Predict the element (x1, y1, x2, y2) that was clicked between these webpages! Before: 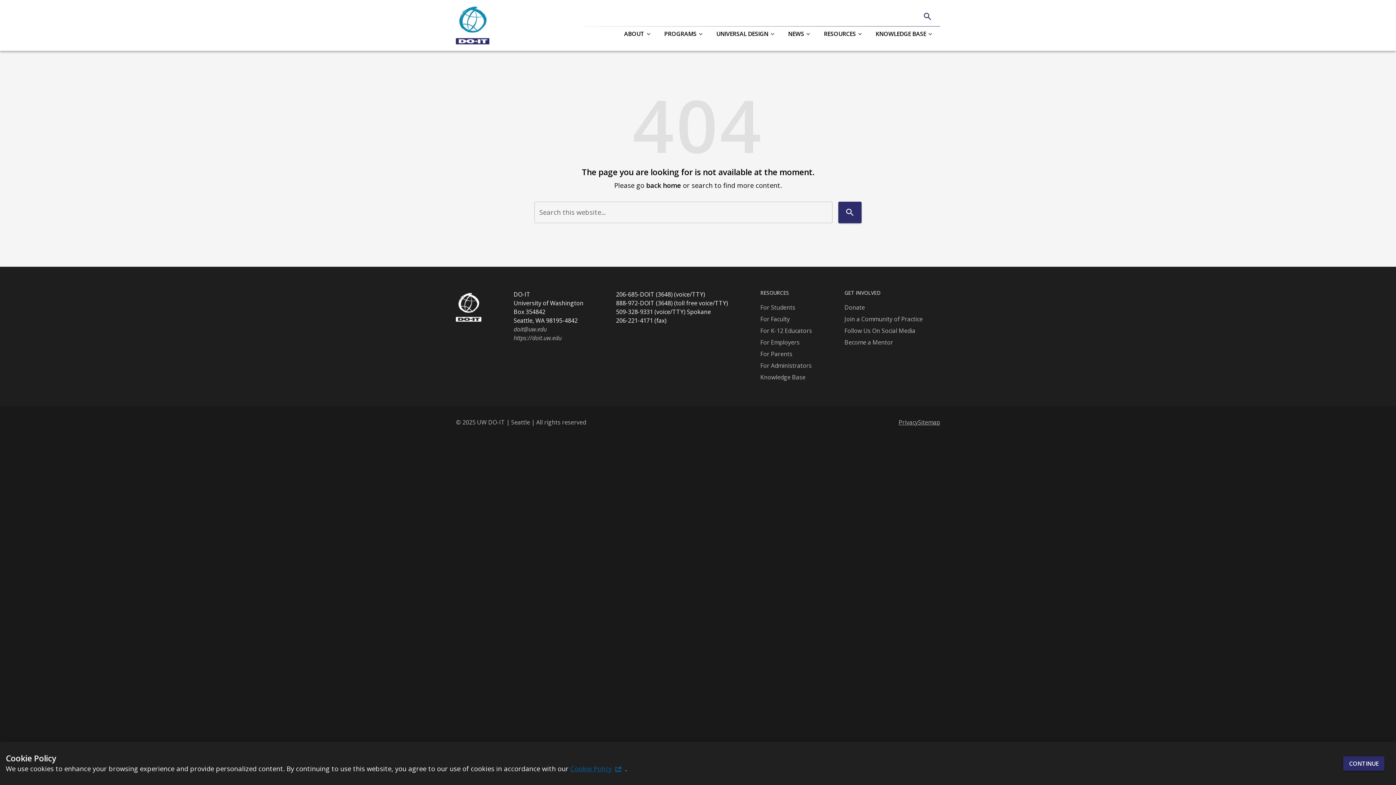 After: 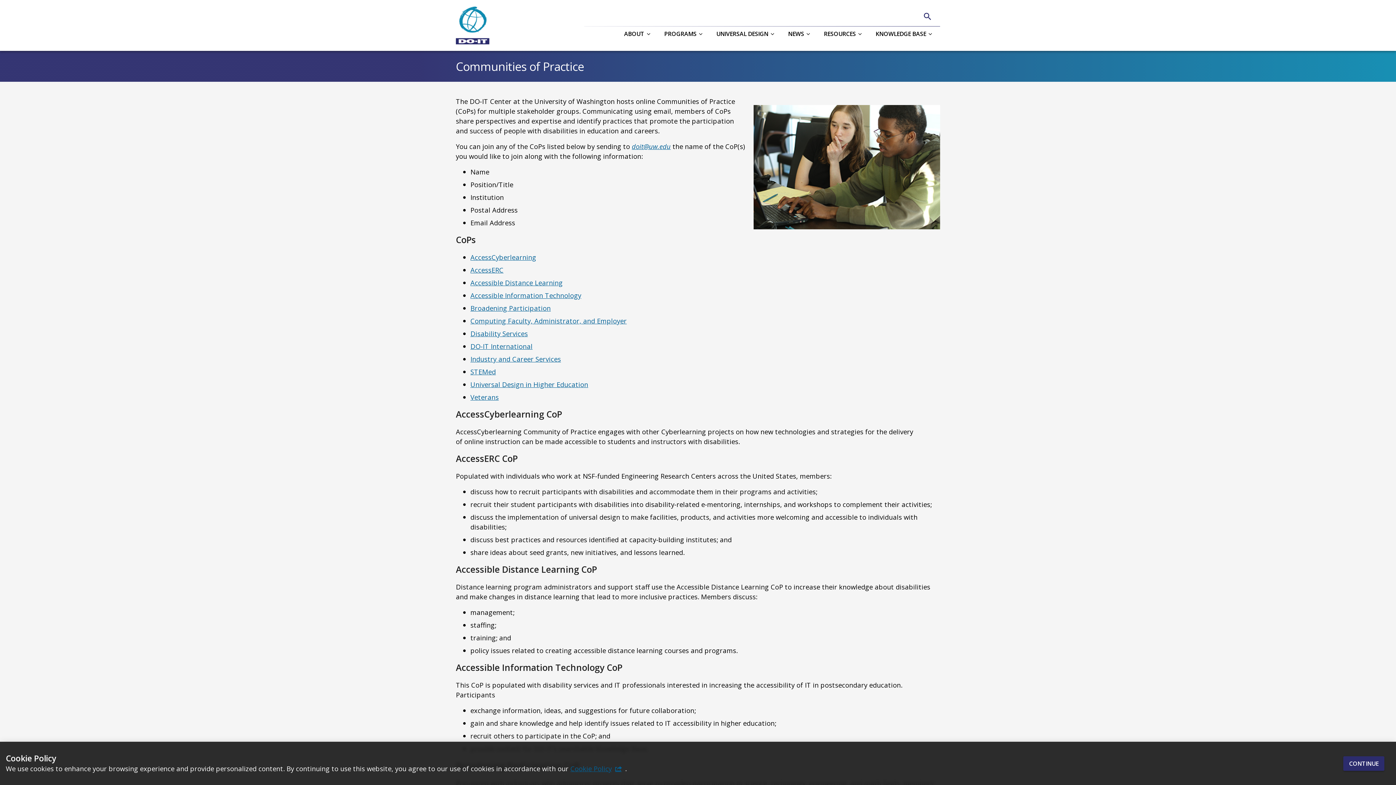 Action: label: Join a Community of Practice bbox: (844, 313, 922, 325)